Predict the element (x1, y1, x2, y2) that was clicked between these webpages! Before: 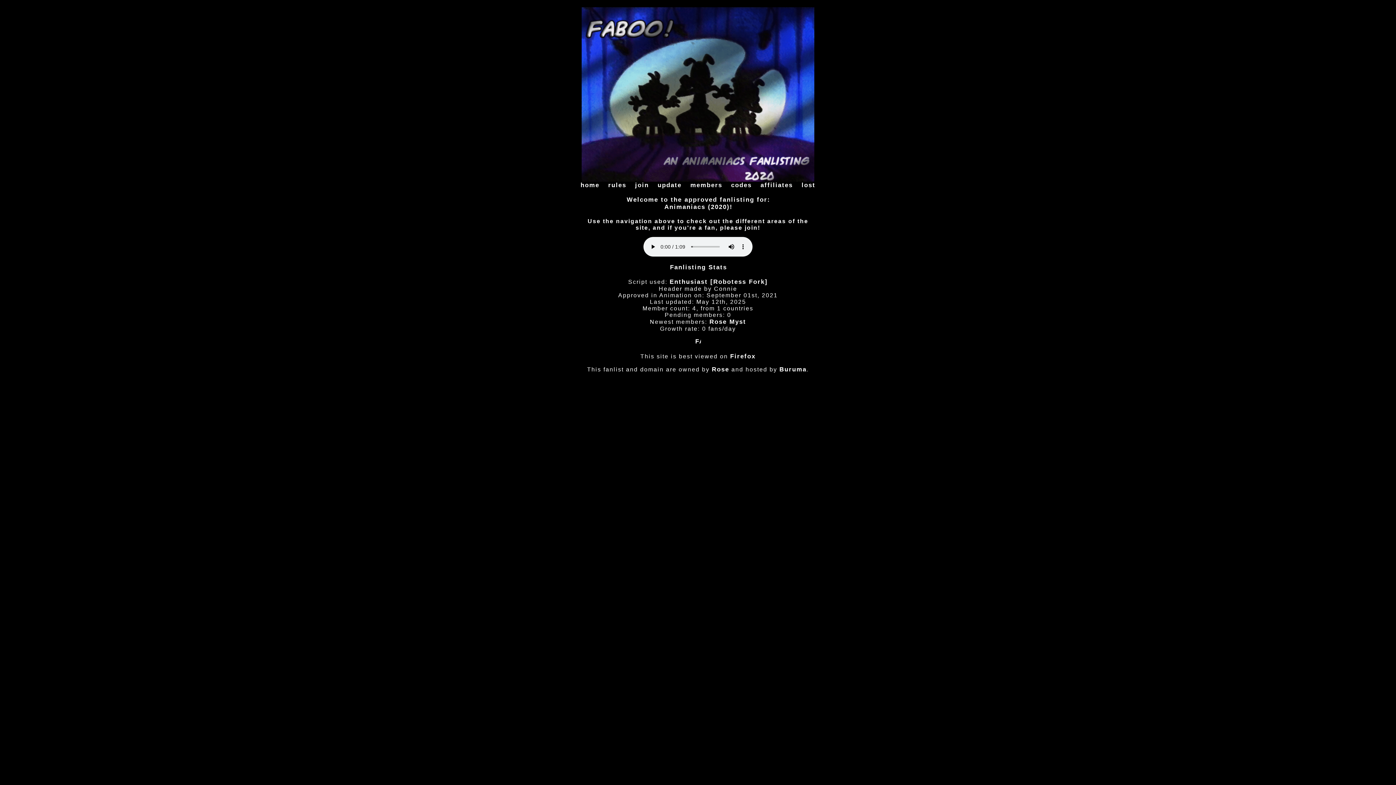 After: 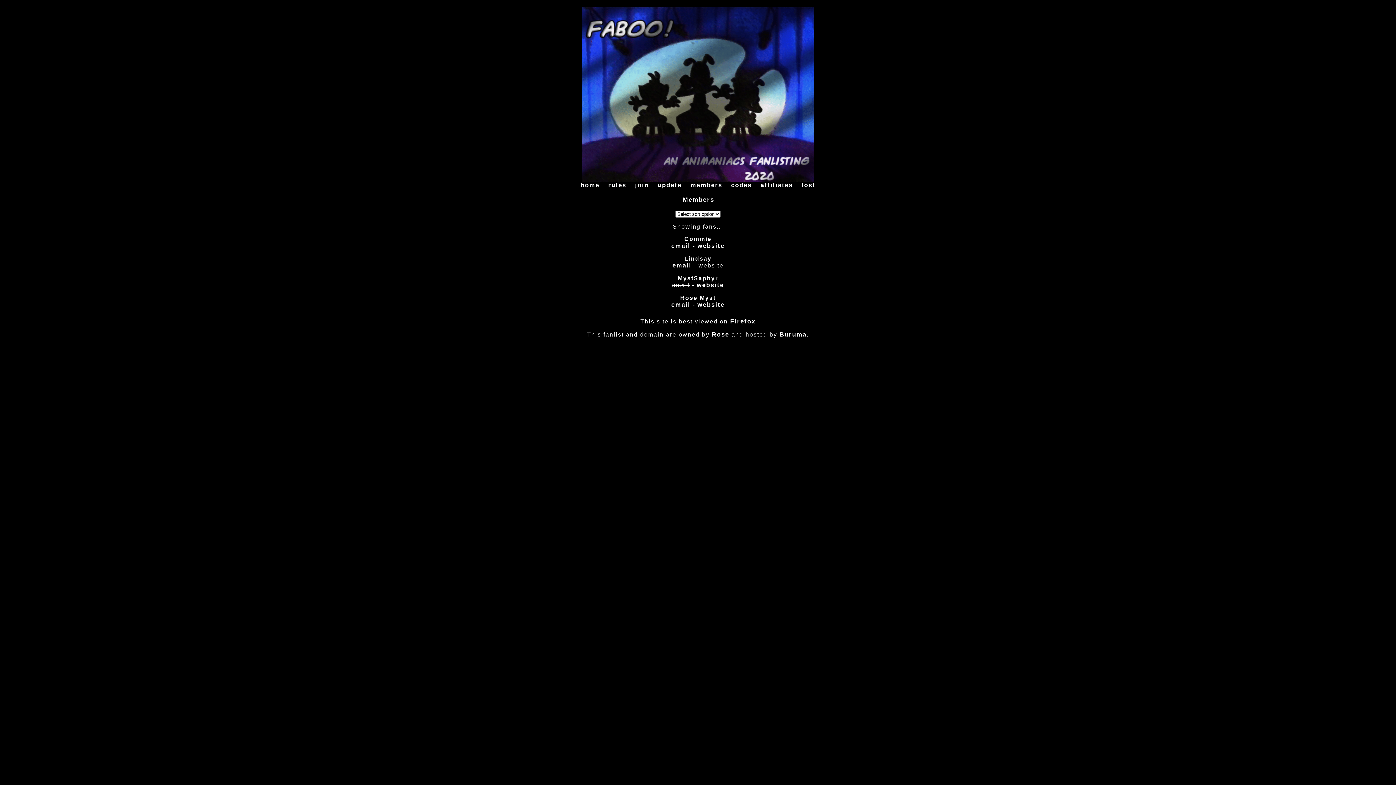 Action: label: members bbox: (690, 181, 722, 188)